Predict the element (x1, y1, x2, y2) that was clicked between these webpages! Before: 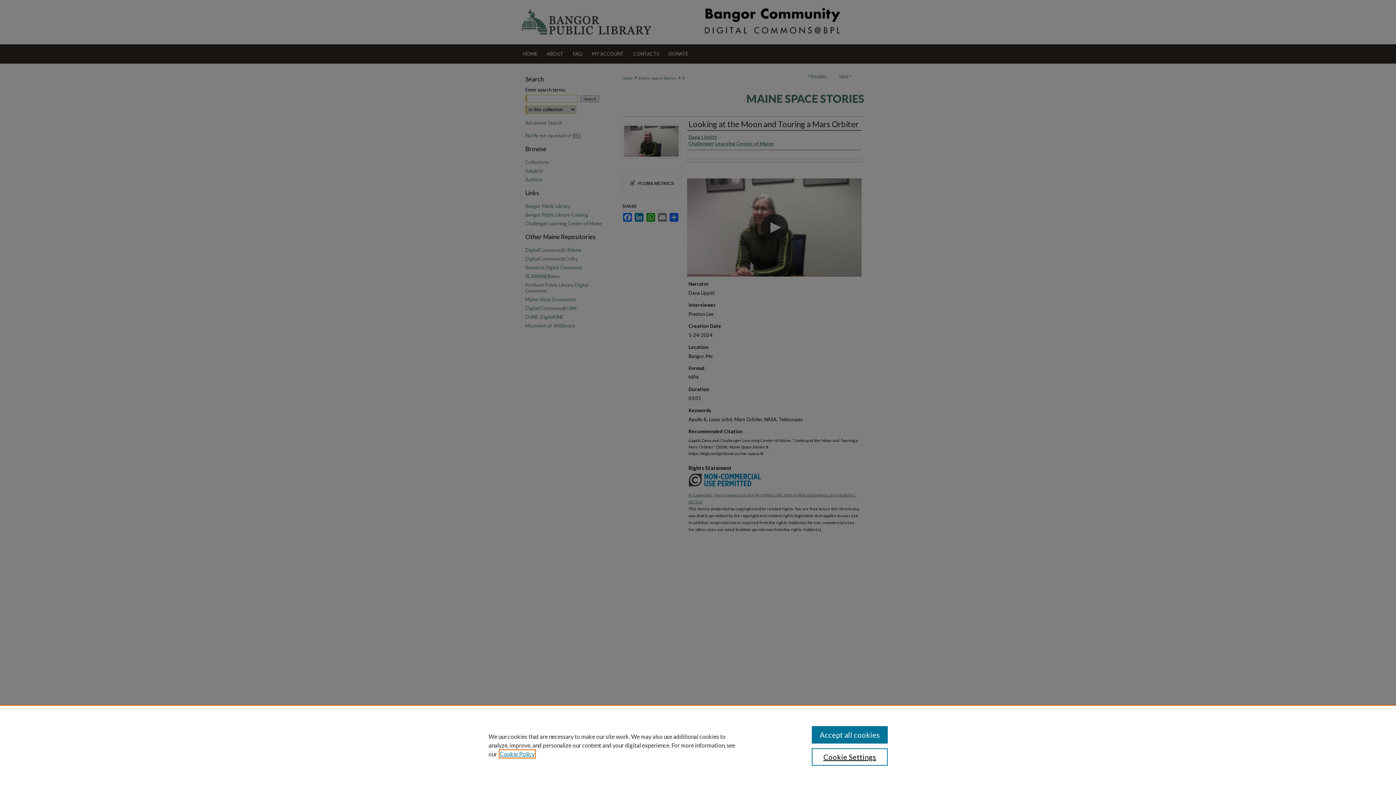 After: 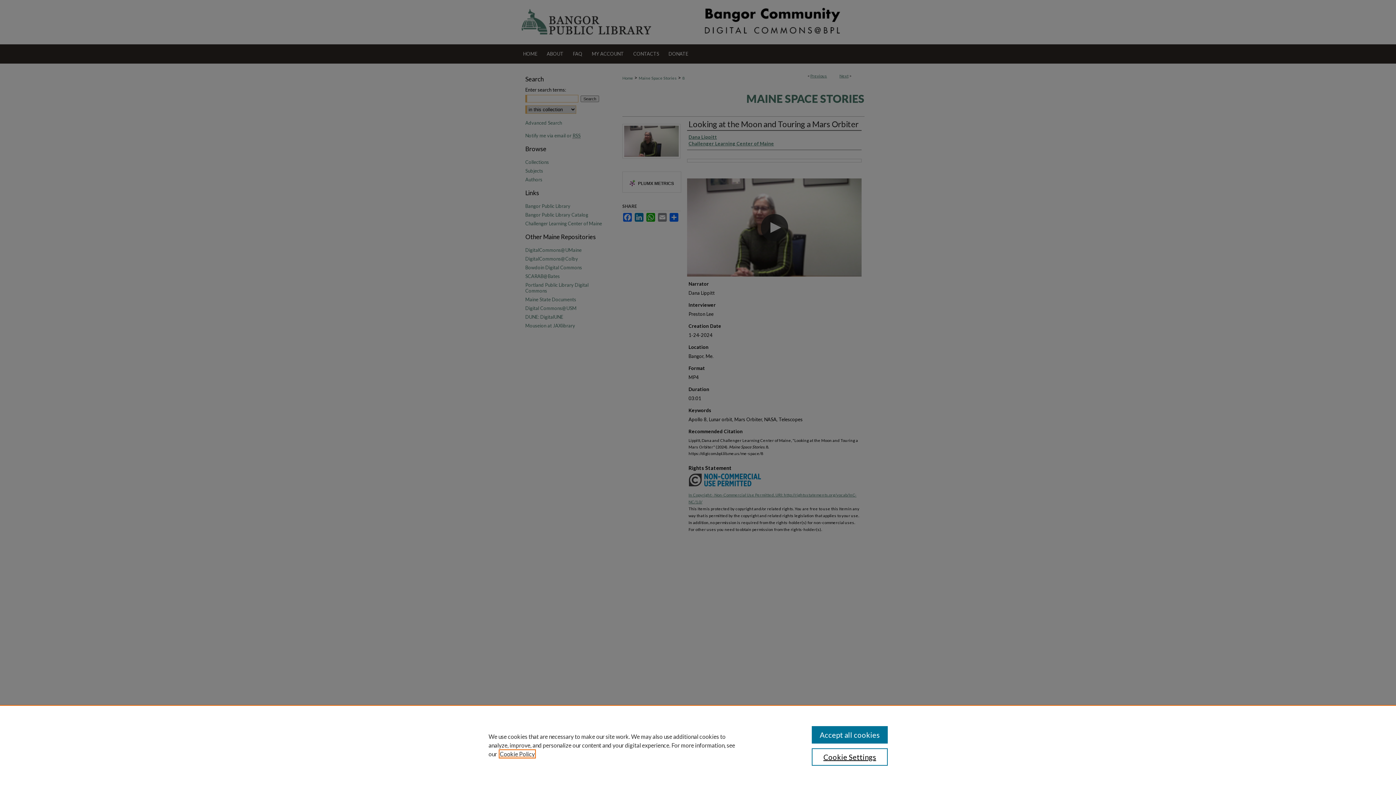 Action: bbox: (500, 750, 534, 757) label: , opens in a new tab